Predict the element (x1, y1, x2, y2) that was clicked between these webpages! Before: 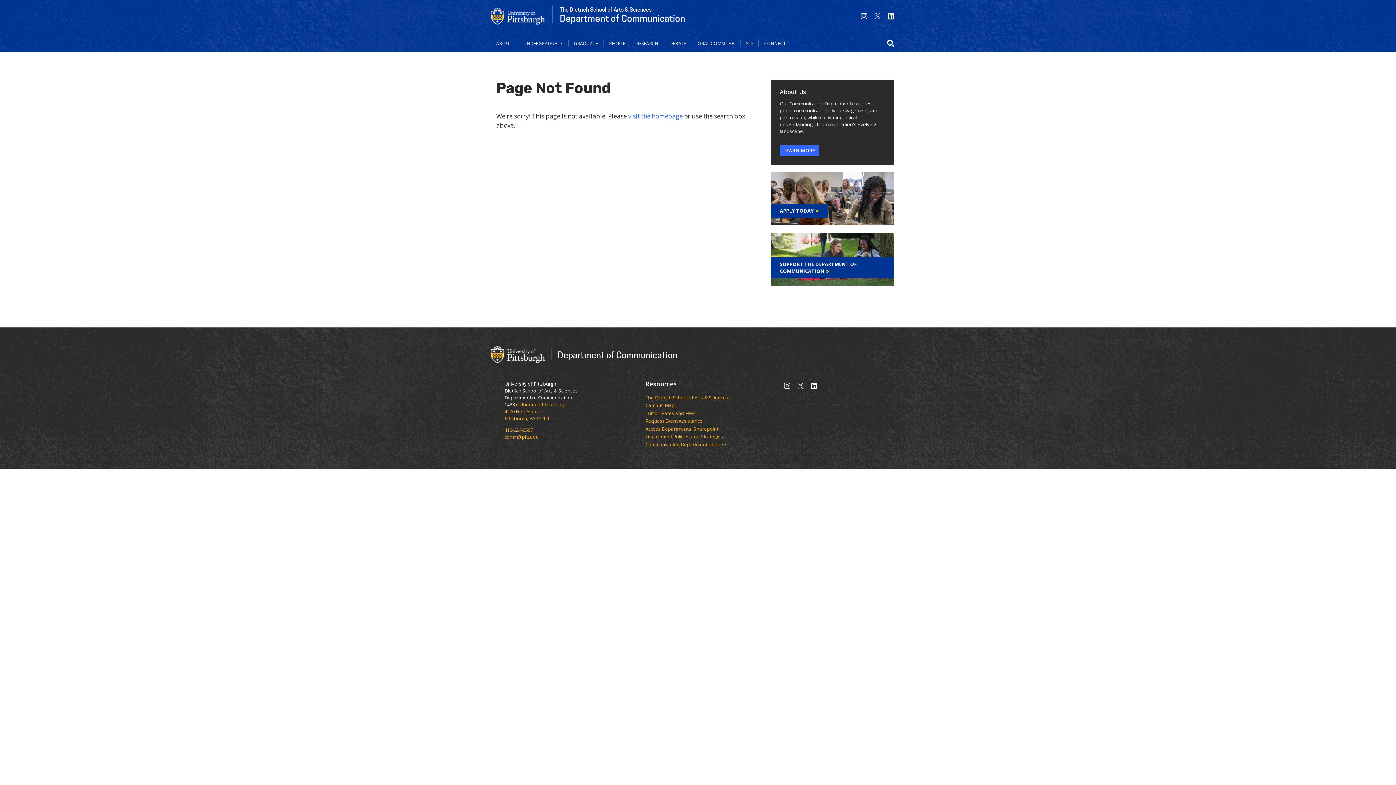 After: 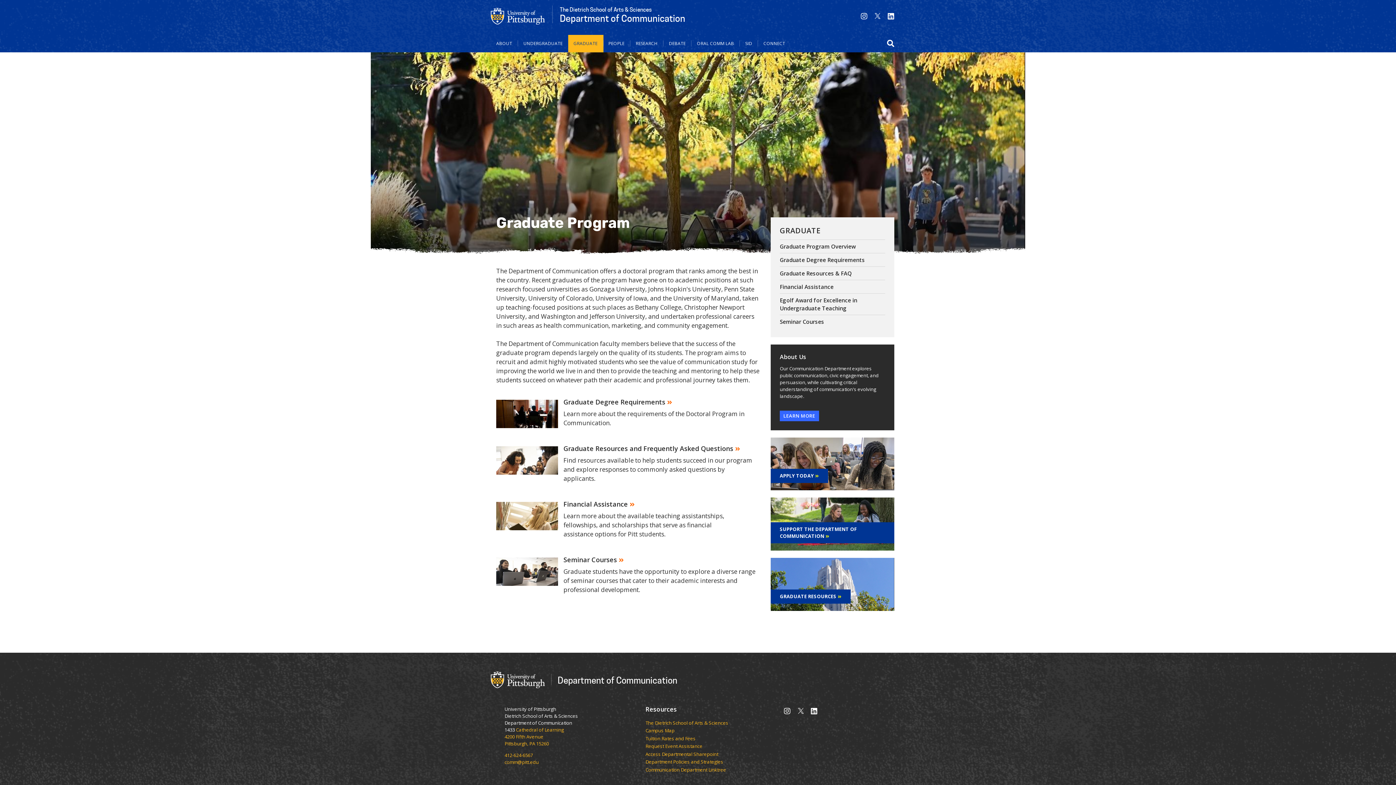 Action: bbox: (568, 40, 603, 46) label: GRADUATE